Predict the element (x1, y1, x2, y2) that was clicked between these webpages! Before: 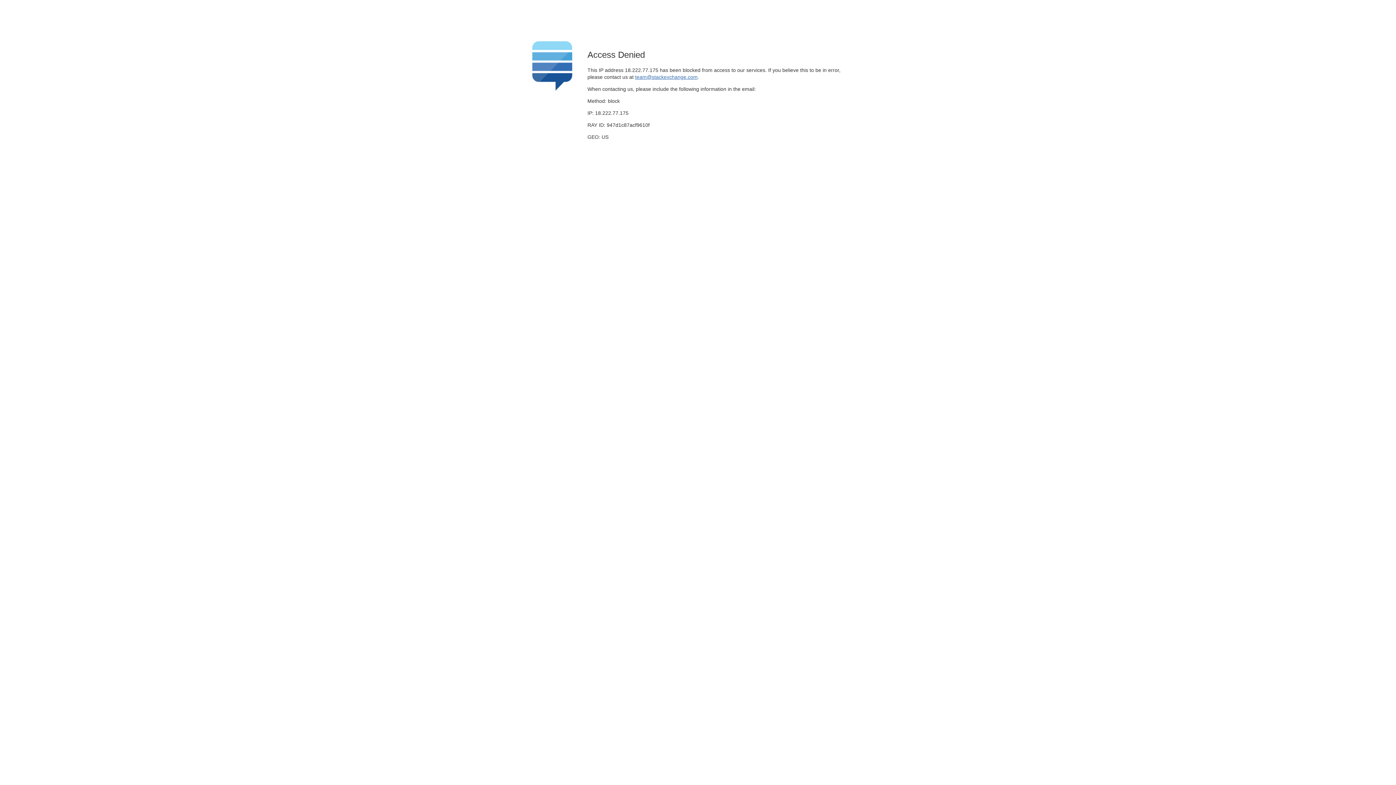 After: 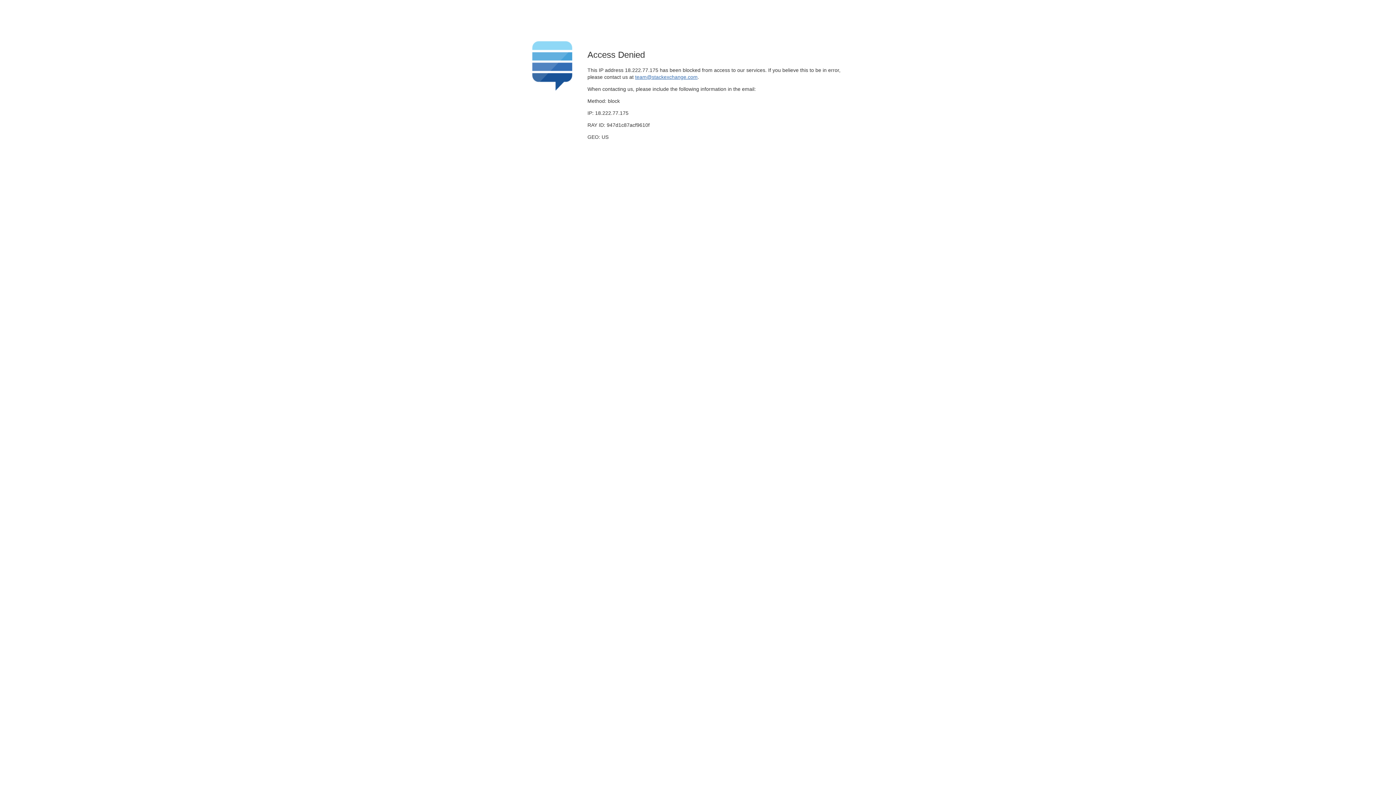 Action: bbox: (635, 74, 697, 79) label: team@stackexchange.com